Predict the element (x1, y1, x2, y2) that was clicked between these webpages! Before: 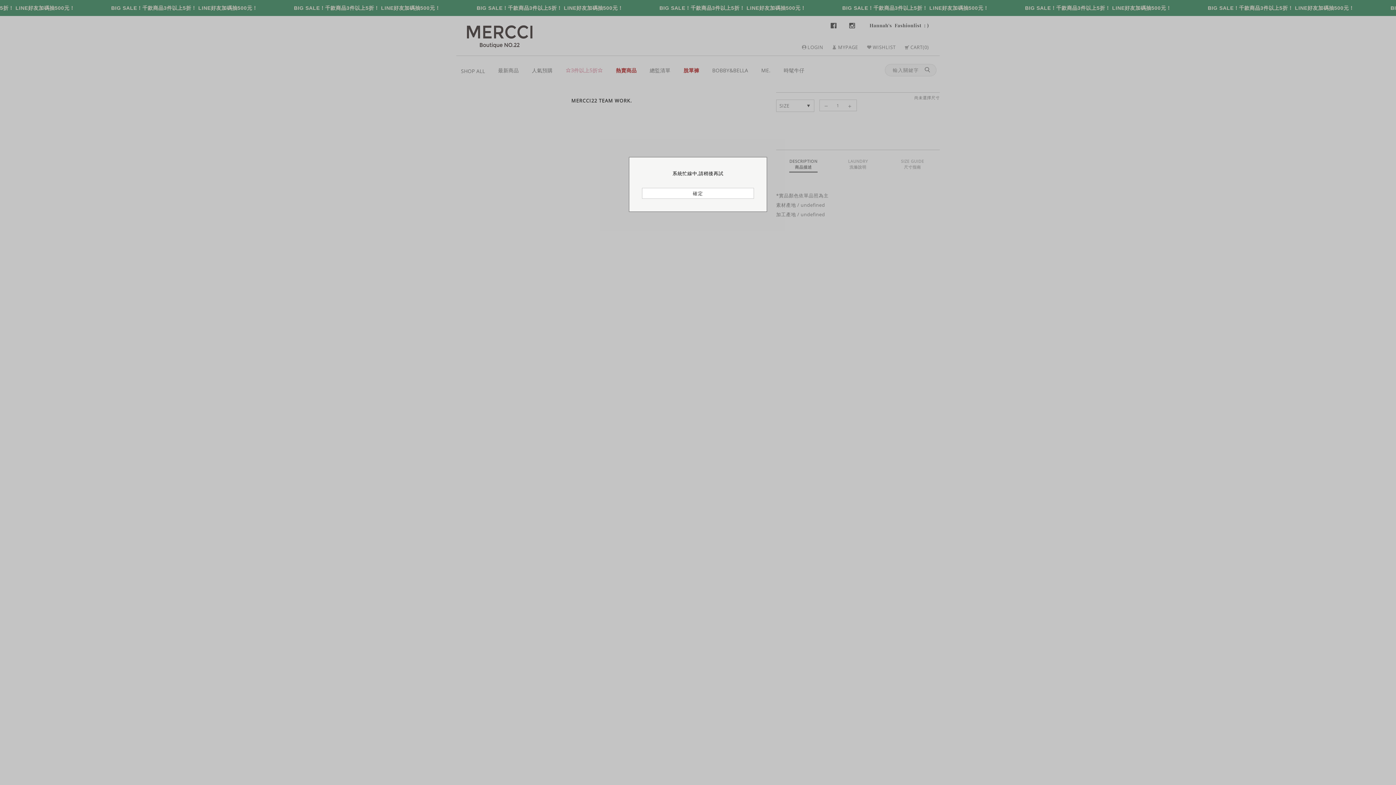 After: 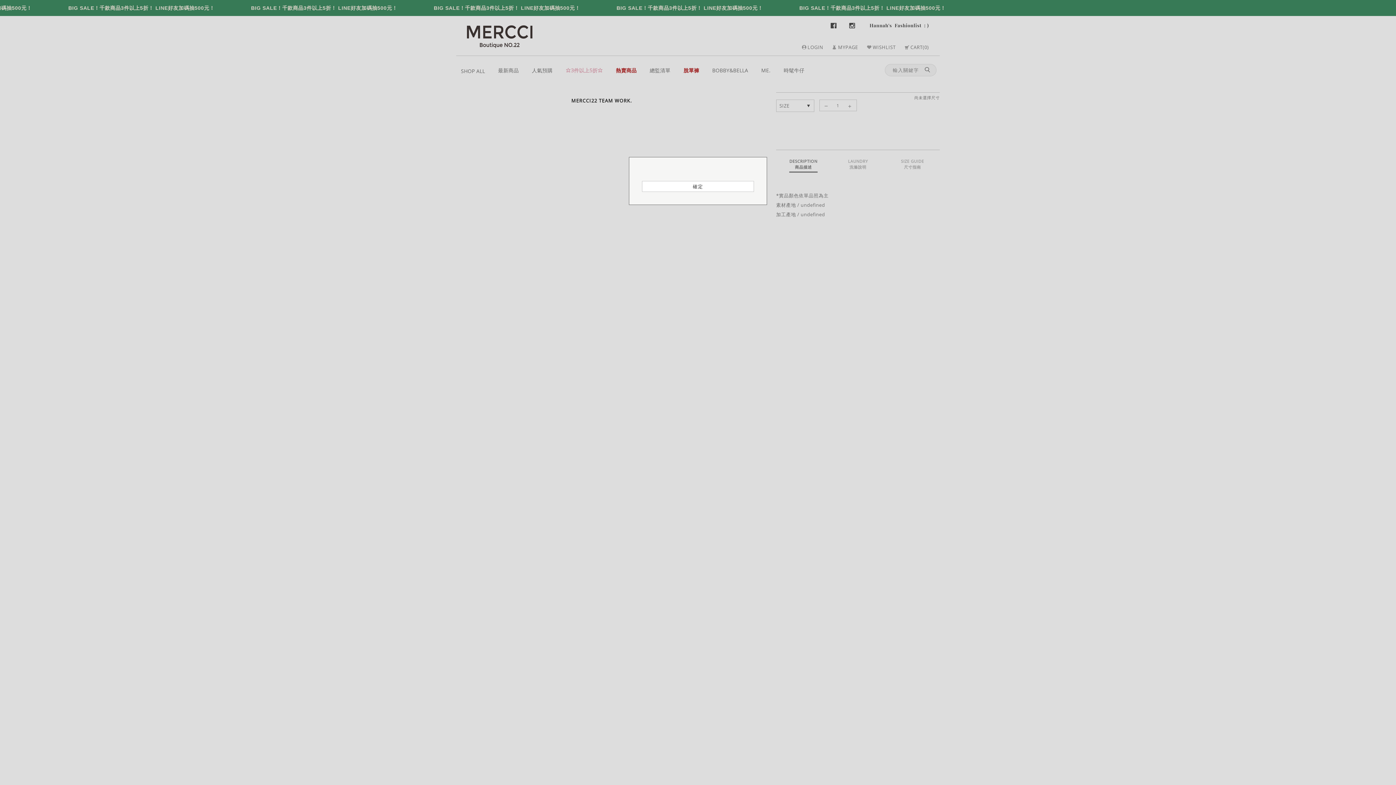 Action: bbox: (642, 188, 754, 198) label: 確定